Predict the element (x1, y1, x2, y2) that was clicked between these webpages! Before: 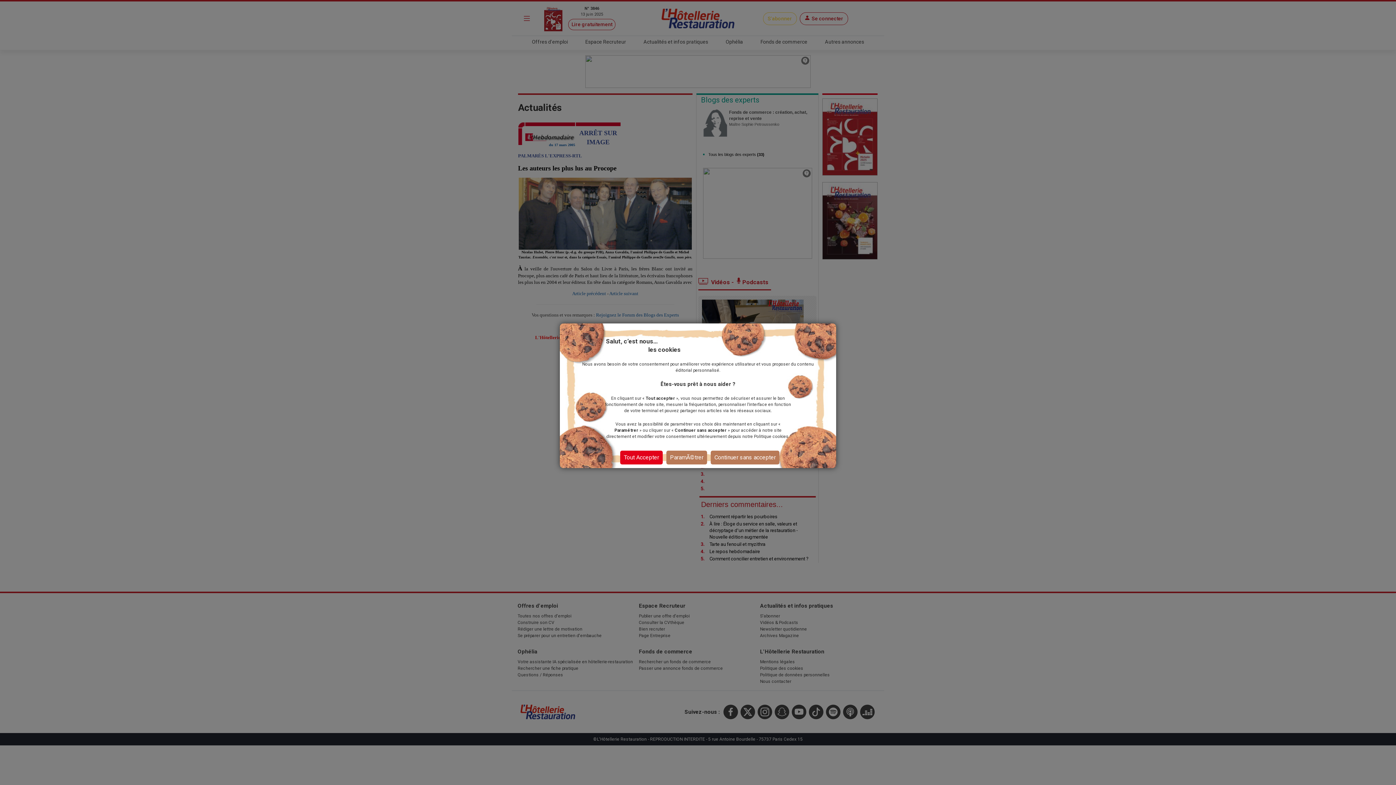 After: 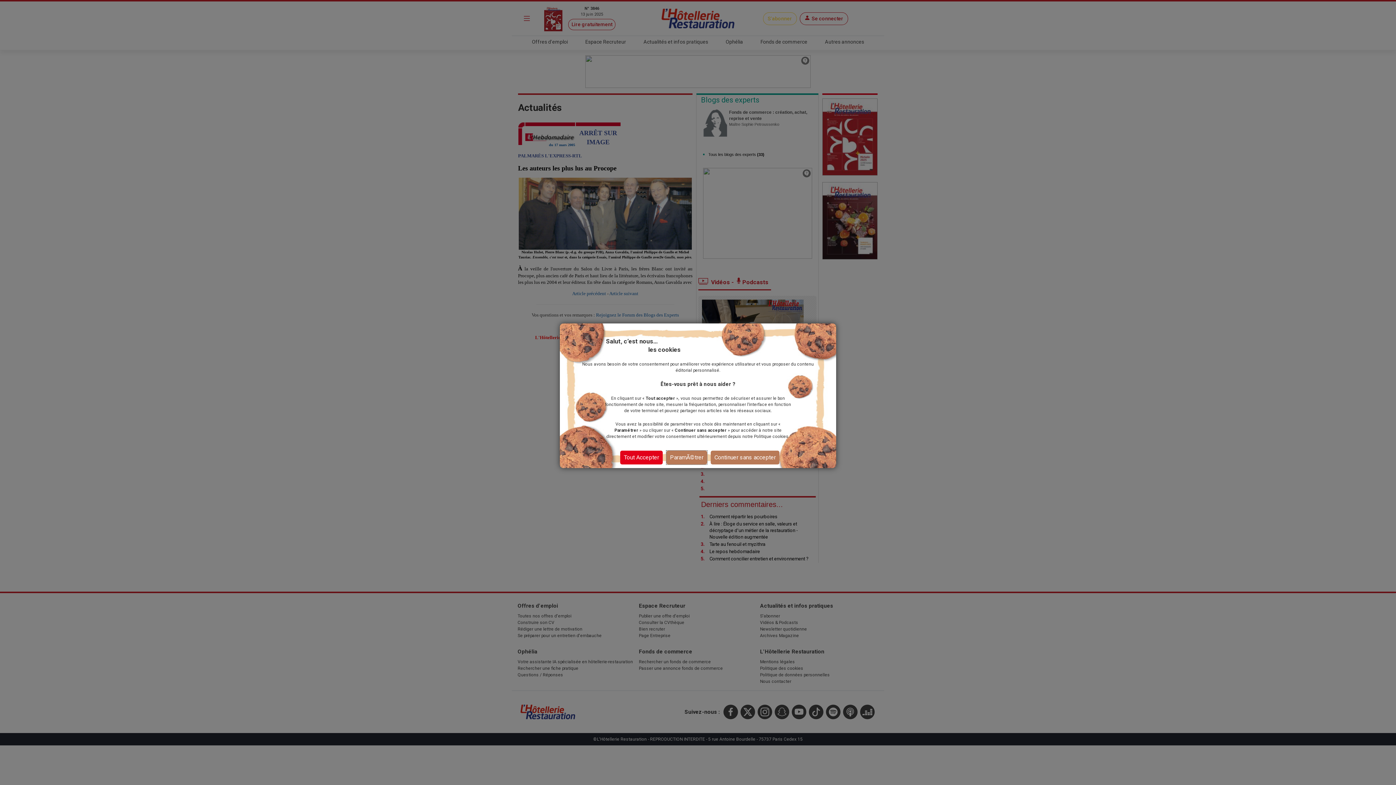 Action: label: ParamÃ©trer bbox: (666, 450, 707, 464)